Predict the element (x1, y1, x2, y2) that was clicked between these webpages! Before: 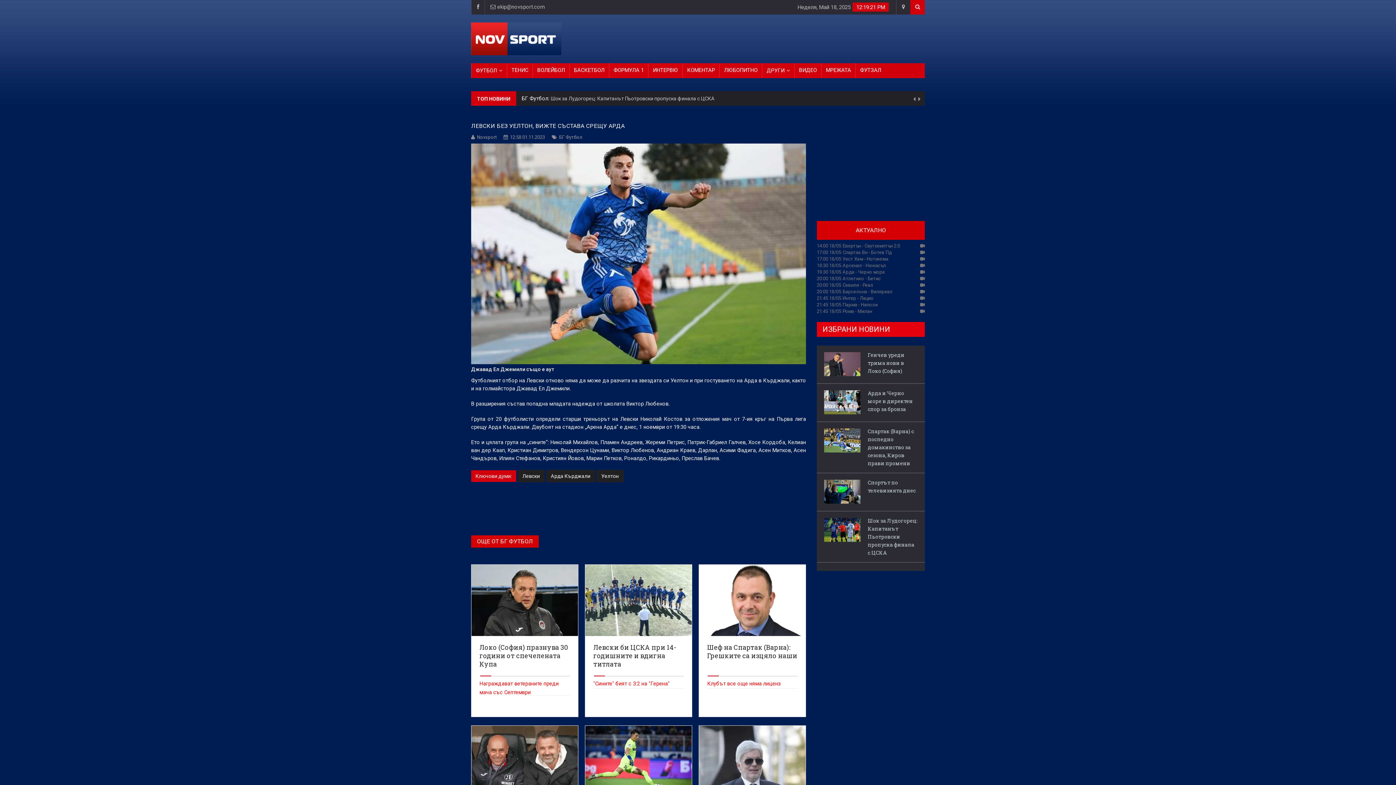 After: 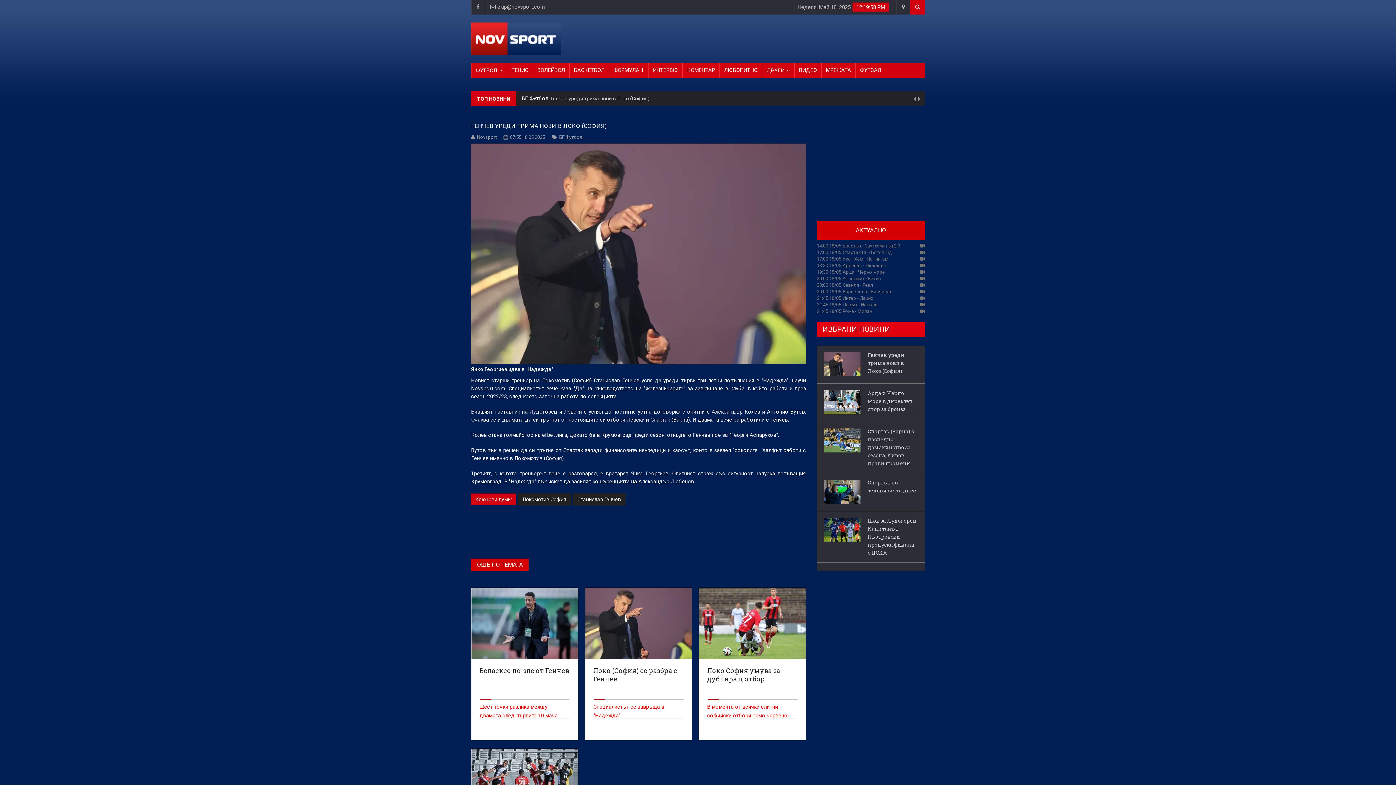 Action: label: Генчев уреди трима нови в Локо (София) bbox: (868, 351, 917, 375)